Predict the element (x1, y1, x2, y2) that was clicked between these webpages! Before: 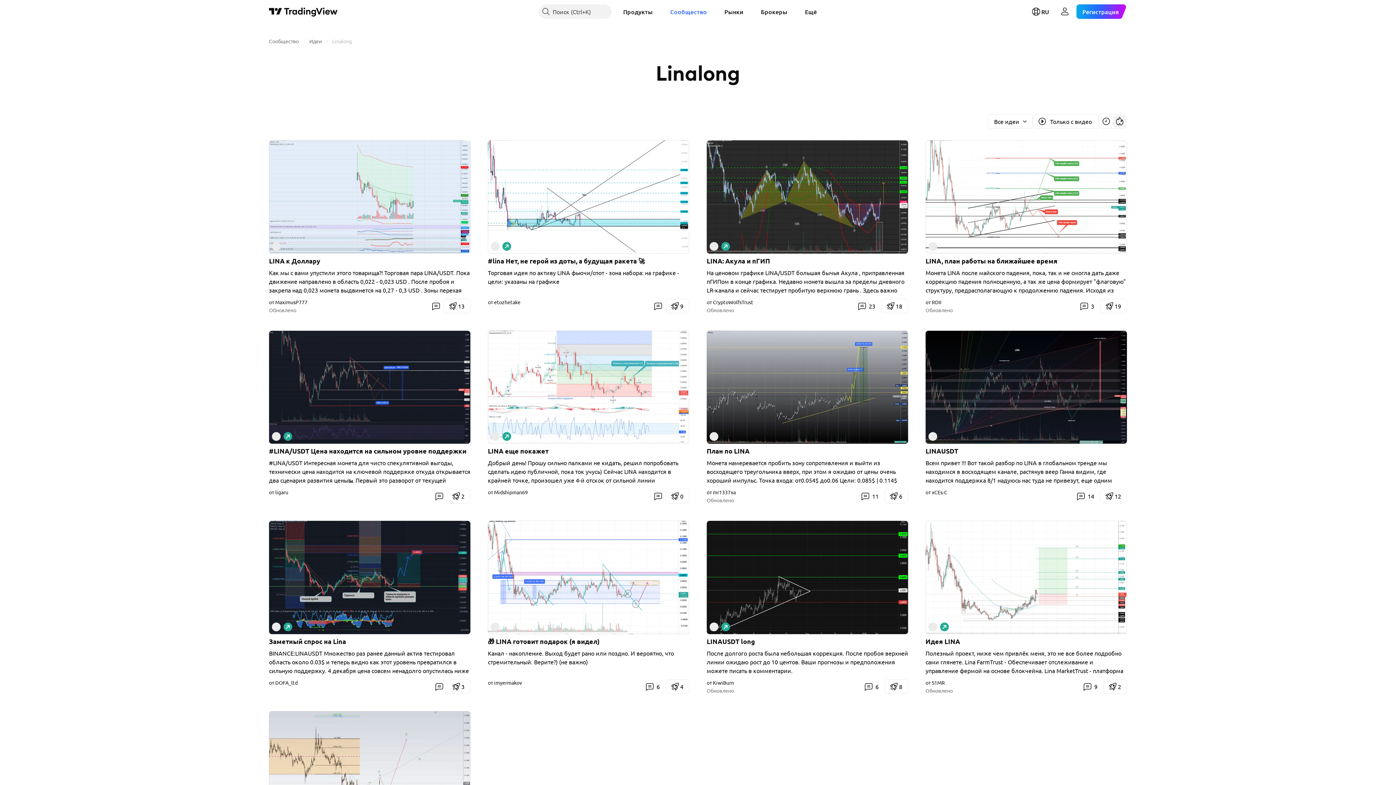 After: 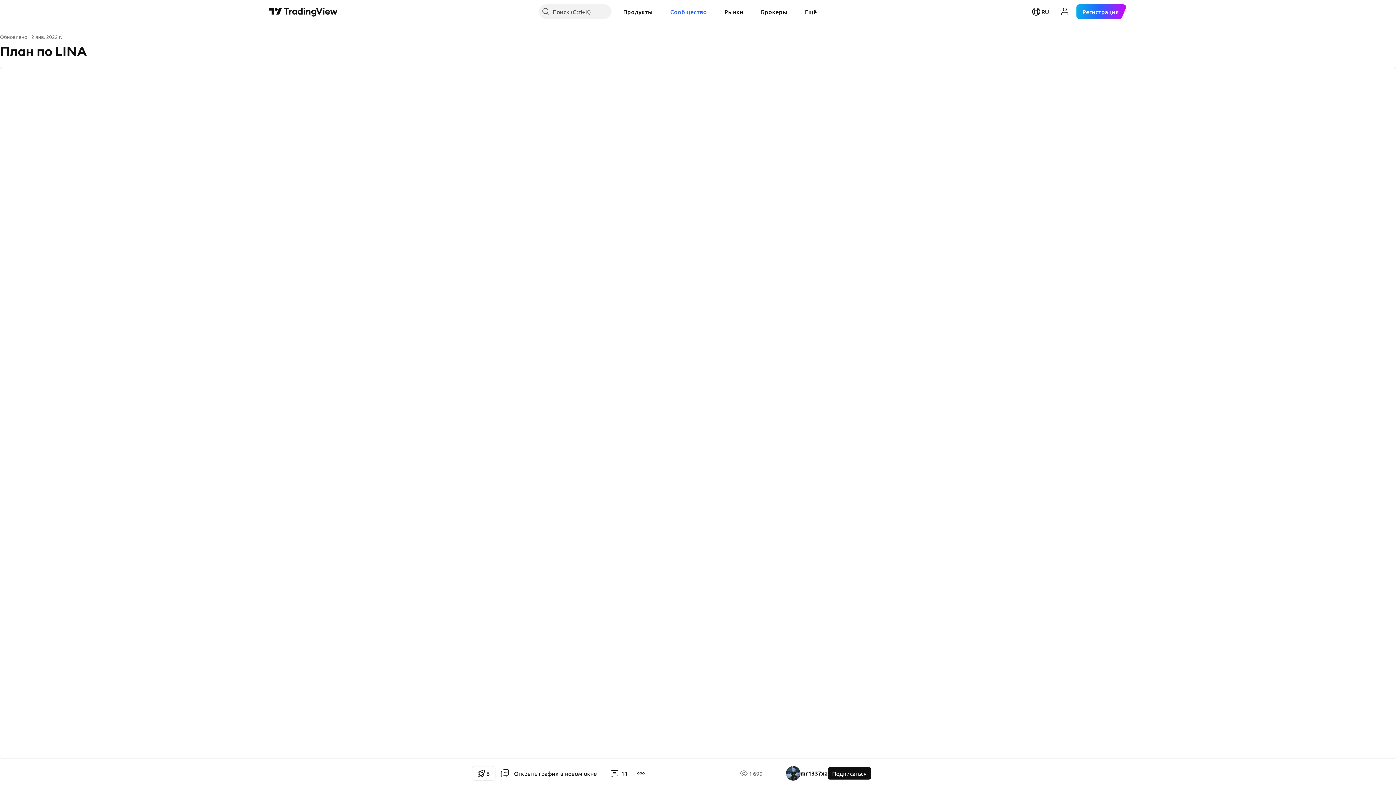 Action: bbox: (706, 458, 908, 484) label: Монета намеревается пробить зону сопротивления и выйти из восходящего треугольника вверх, при этом я ожидаю от цены очень хороший импульс. Точка входа: от0.054$ до0.06 Цели: 0.085$ | 0.114$ Стоп: 0.046$